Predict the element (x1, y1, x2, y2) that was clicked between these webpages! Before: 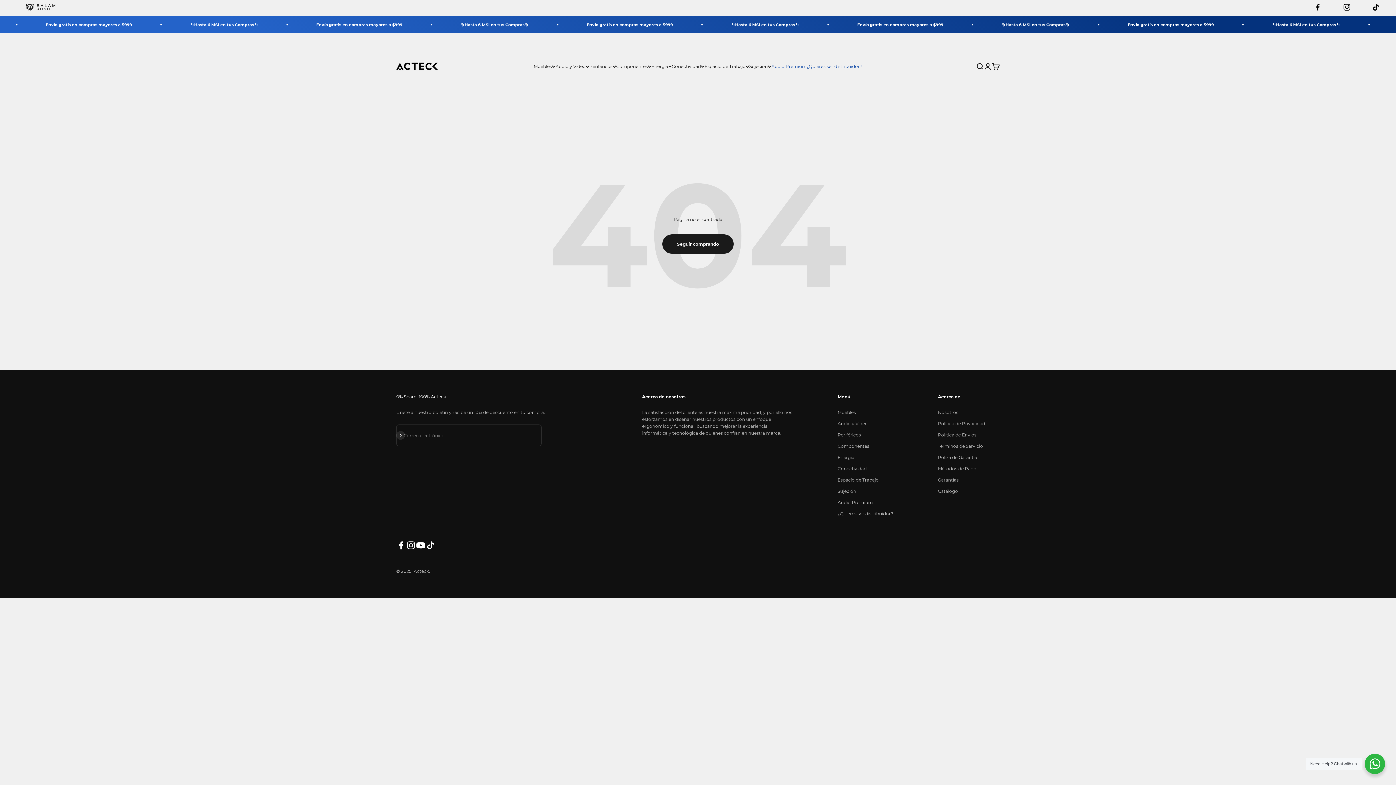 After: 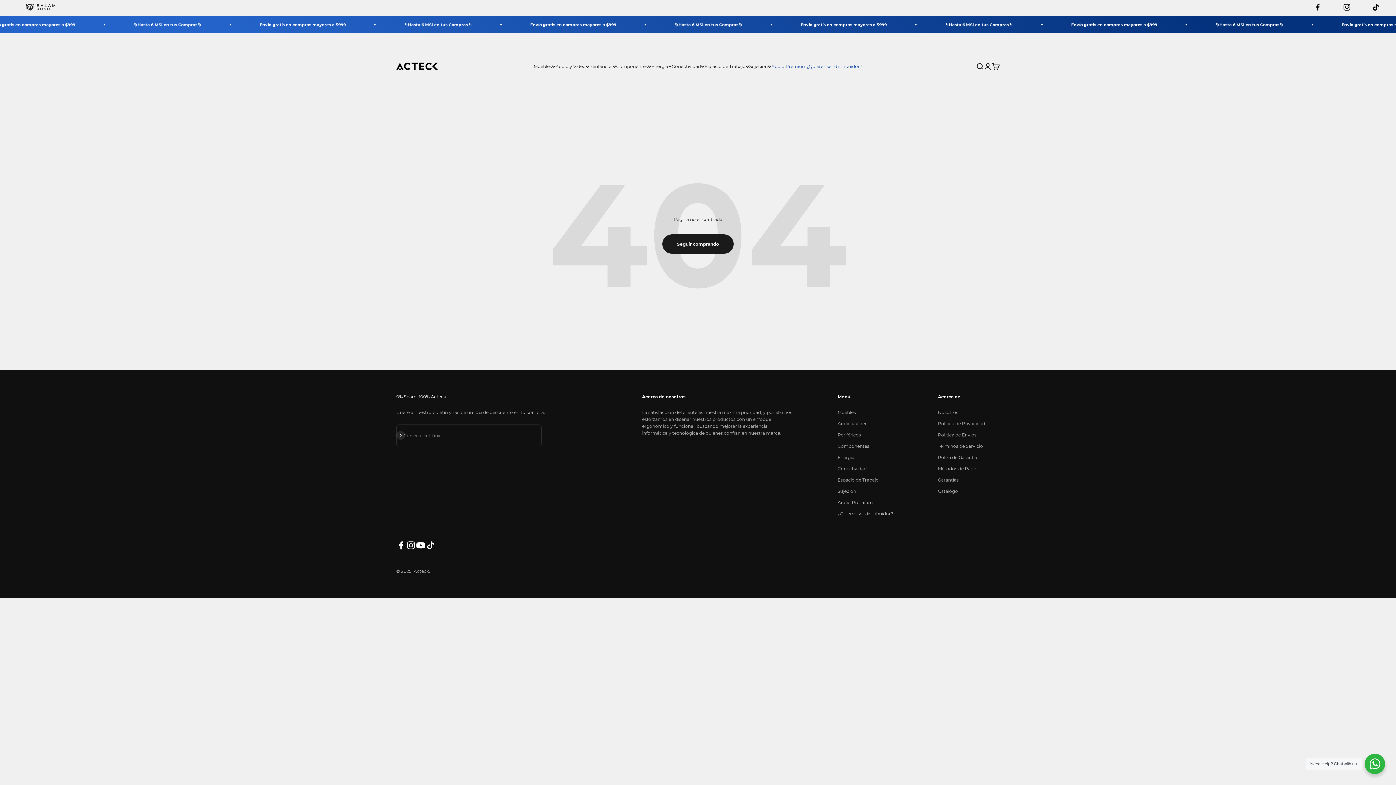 Action: bbox: (425, 540, 435, 550) label: Síguenos en TikTok